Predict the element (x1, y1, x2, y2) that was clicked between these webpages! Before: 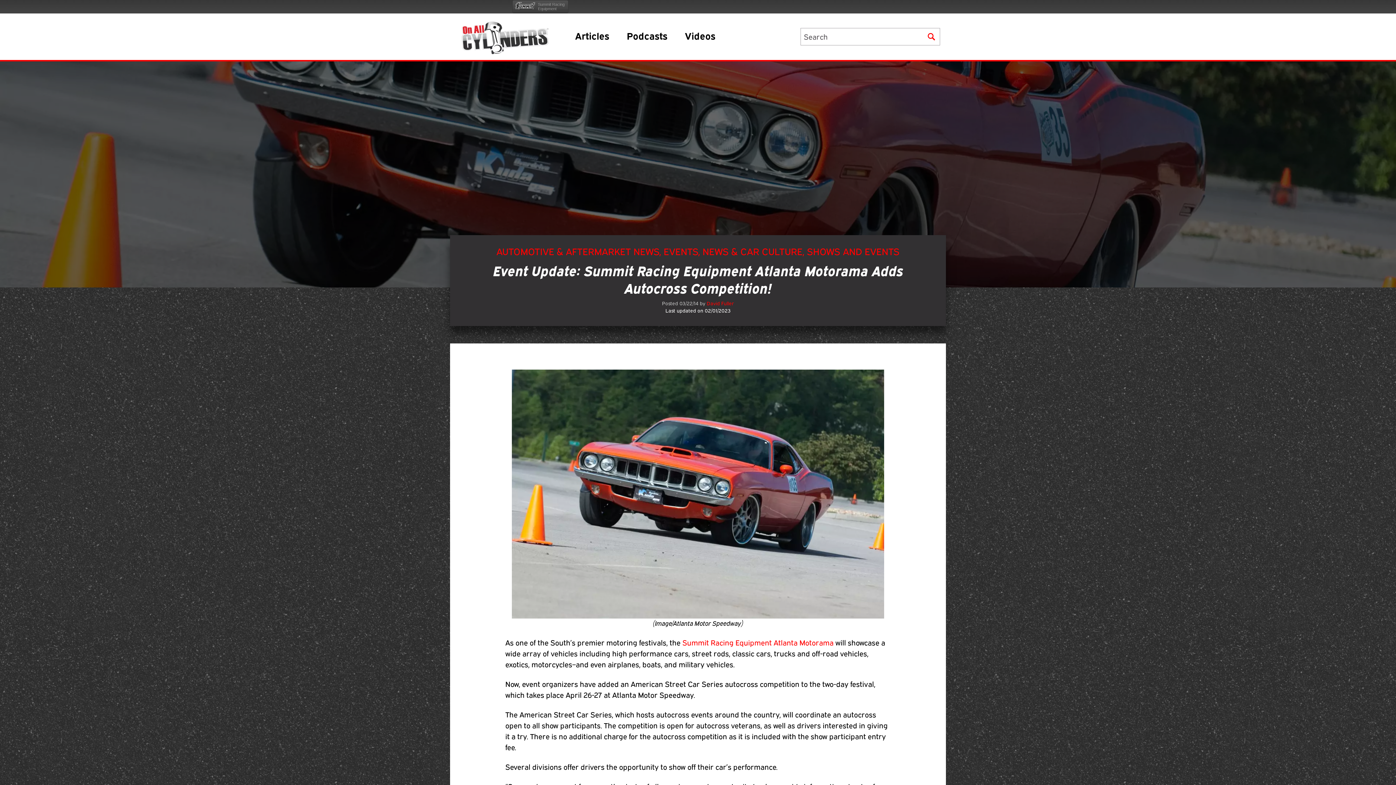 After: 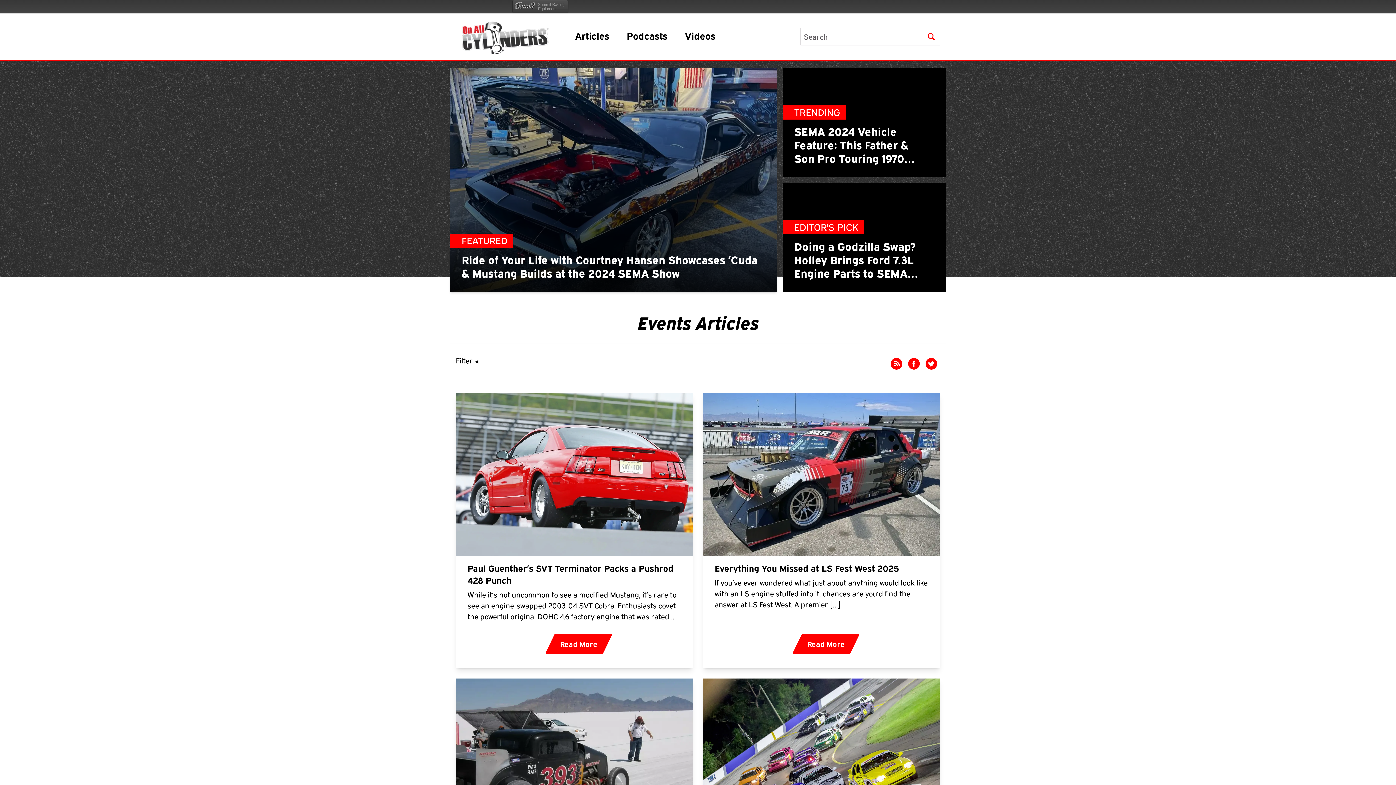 Action: bbox: (663, 245, 698, 257) label: EVENTS